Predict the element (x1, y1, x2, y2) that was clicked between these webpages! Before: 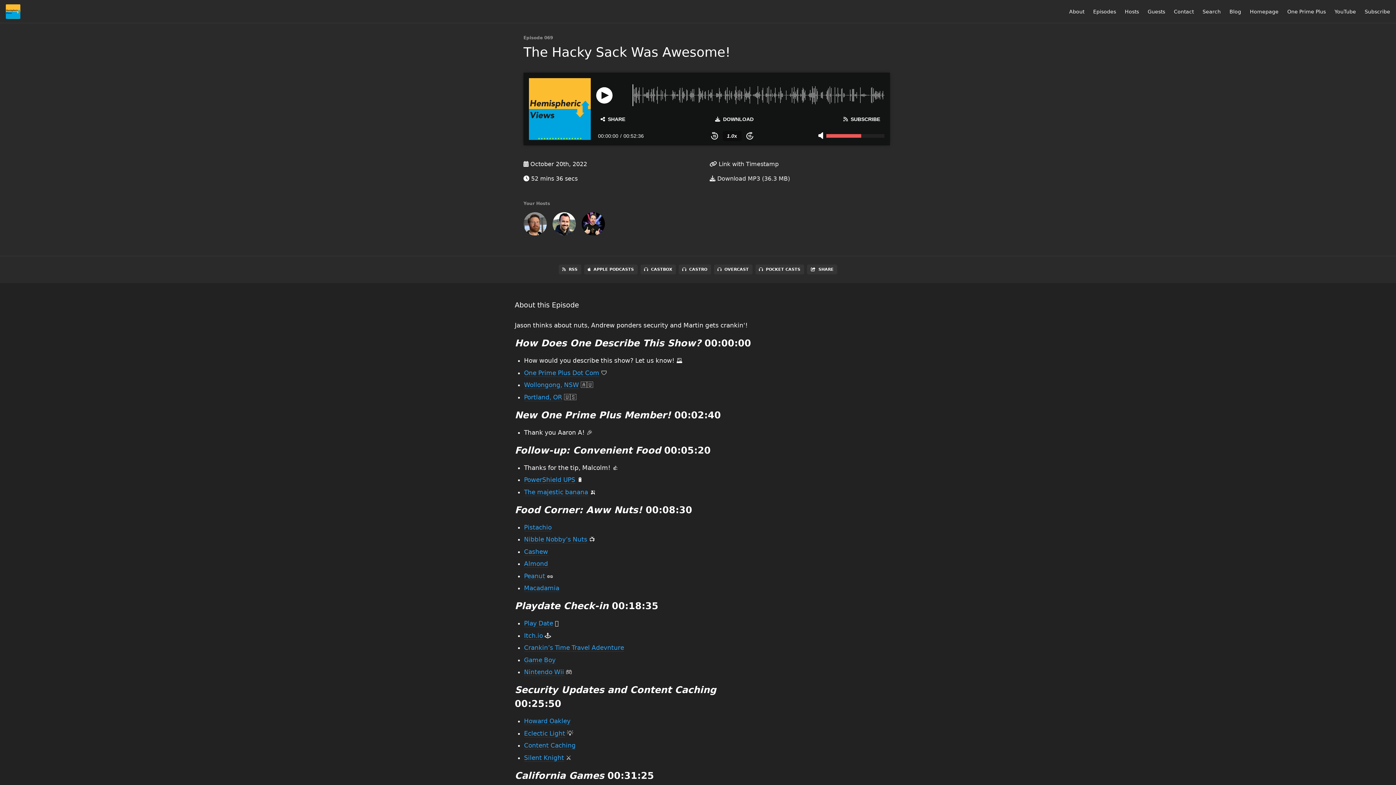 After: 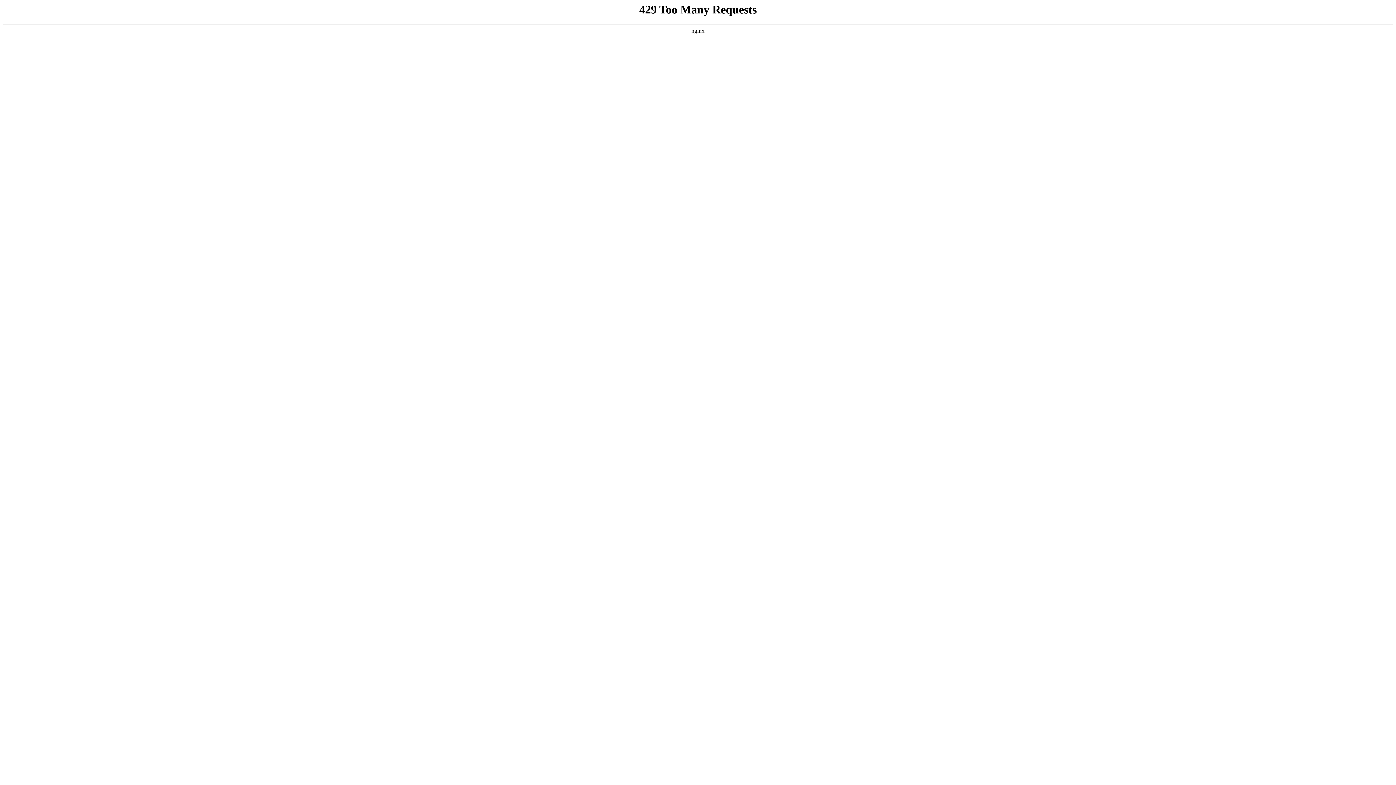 Action: label: The majestic banana bbox: (524, 488, 588, 495)